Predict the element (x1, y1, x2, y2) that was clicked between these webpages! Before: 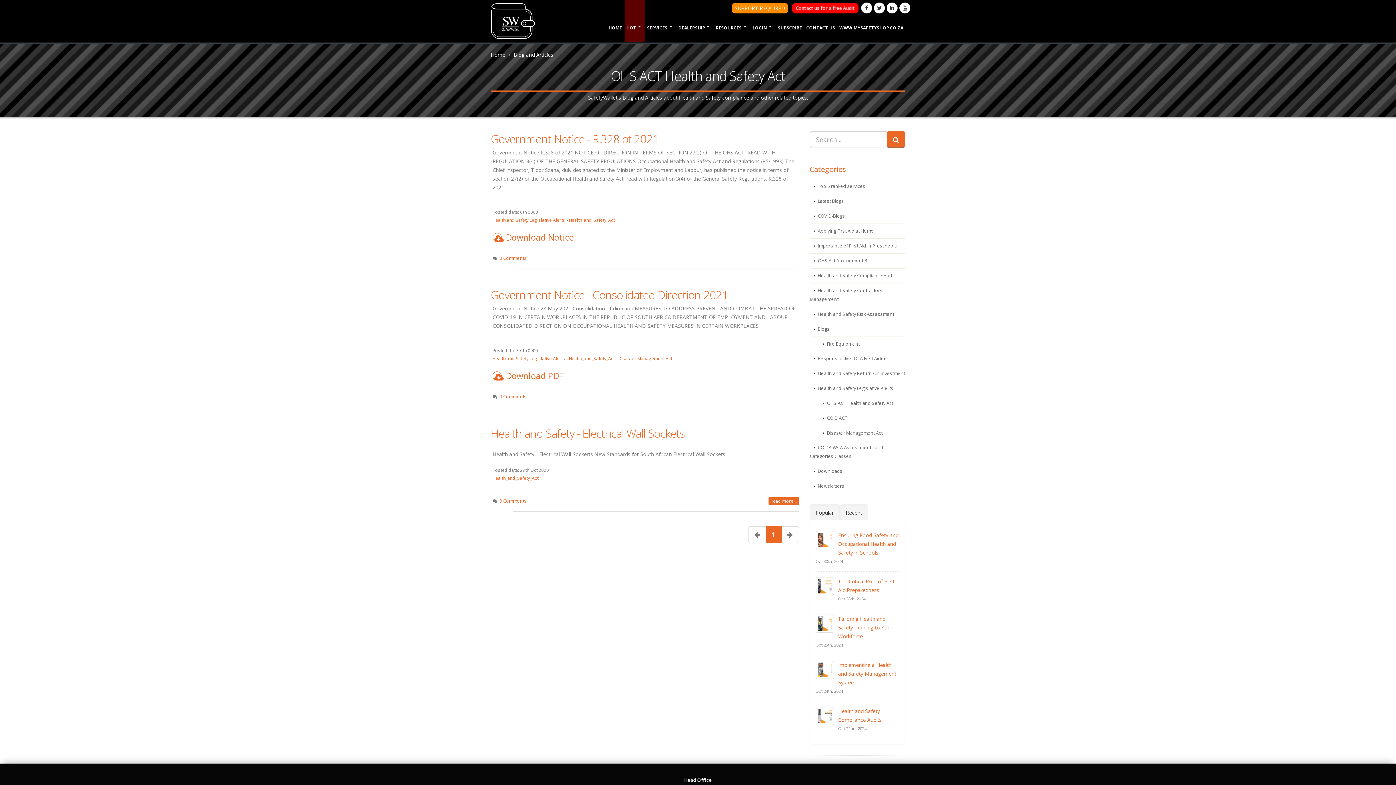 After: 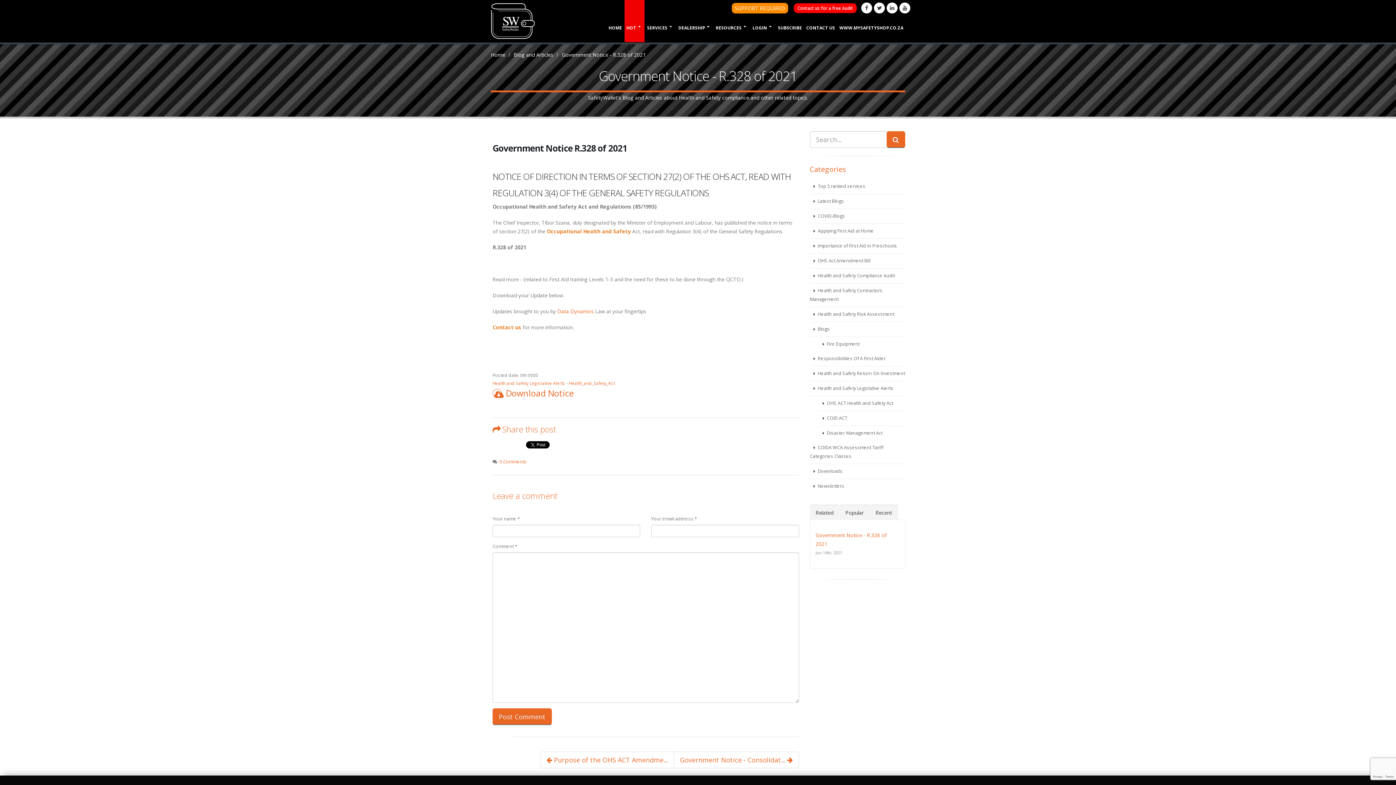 Action: label: Government Notice - R.328 of 2021 bbox: (490, 131, 658, 146)